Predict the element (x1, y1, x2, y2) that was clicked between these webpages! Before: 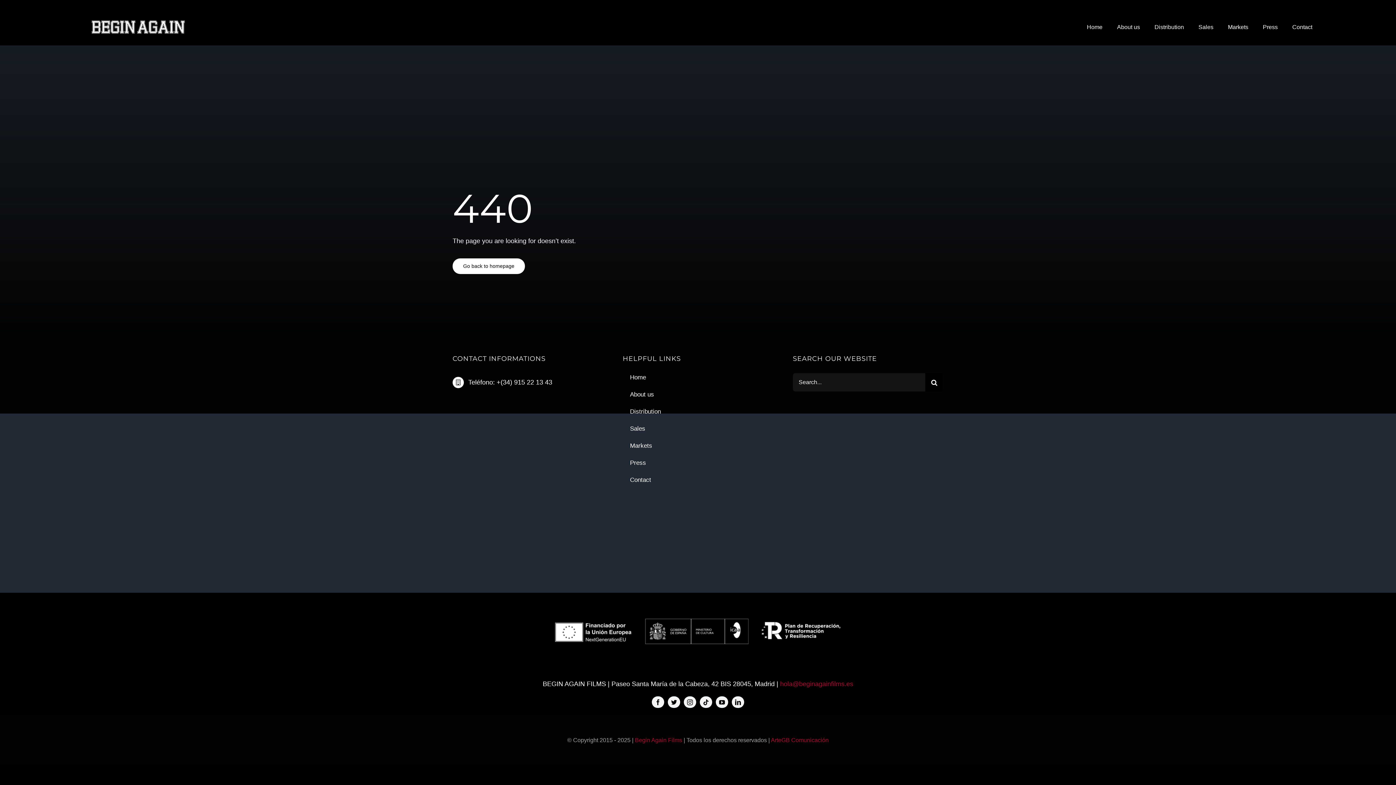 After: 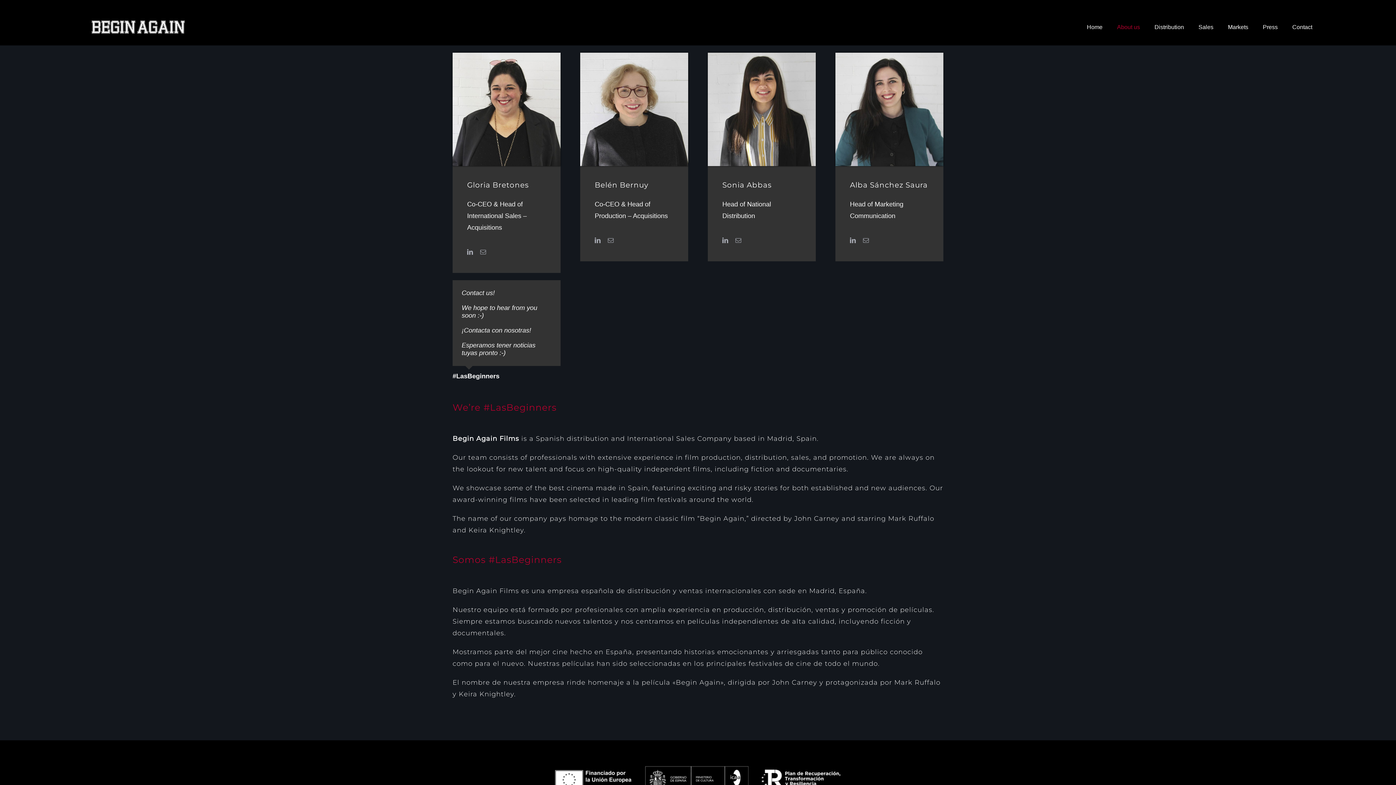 Action: label: About us bbox: (1117, 9, 1140, 45)